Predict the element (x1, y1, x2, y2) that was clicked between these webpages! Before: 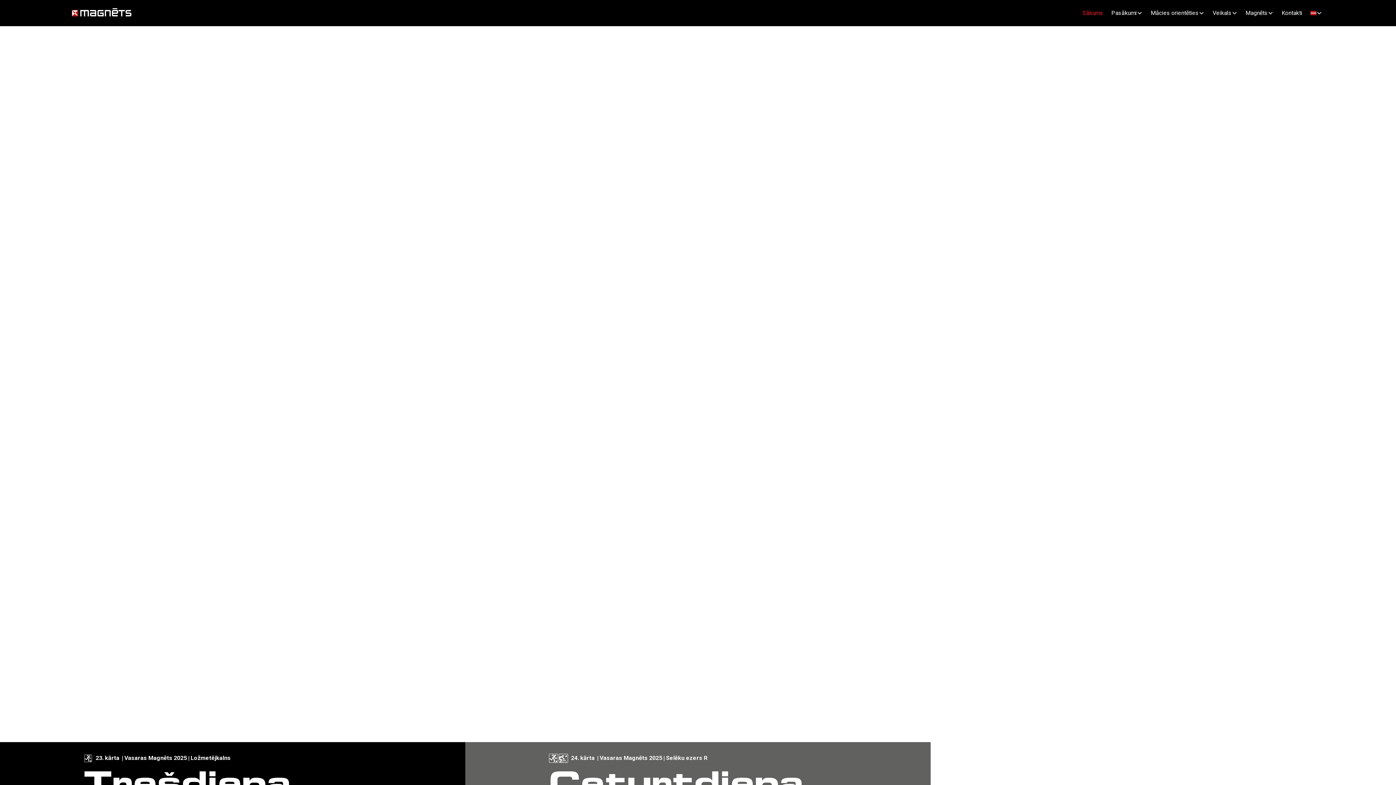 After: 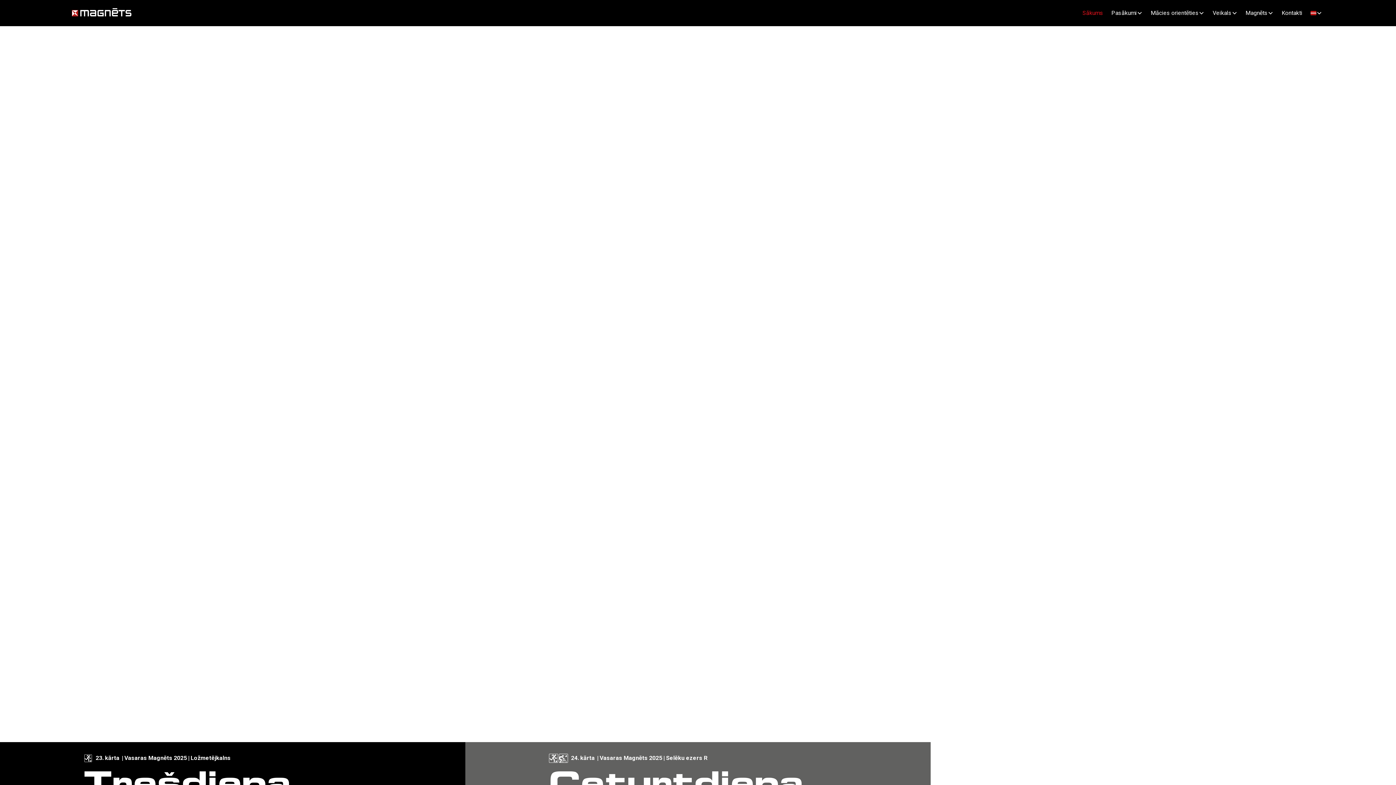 Action: label: Piesakies apmācībai bbox: (1256, 368, 1325, 384)